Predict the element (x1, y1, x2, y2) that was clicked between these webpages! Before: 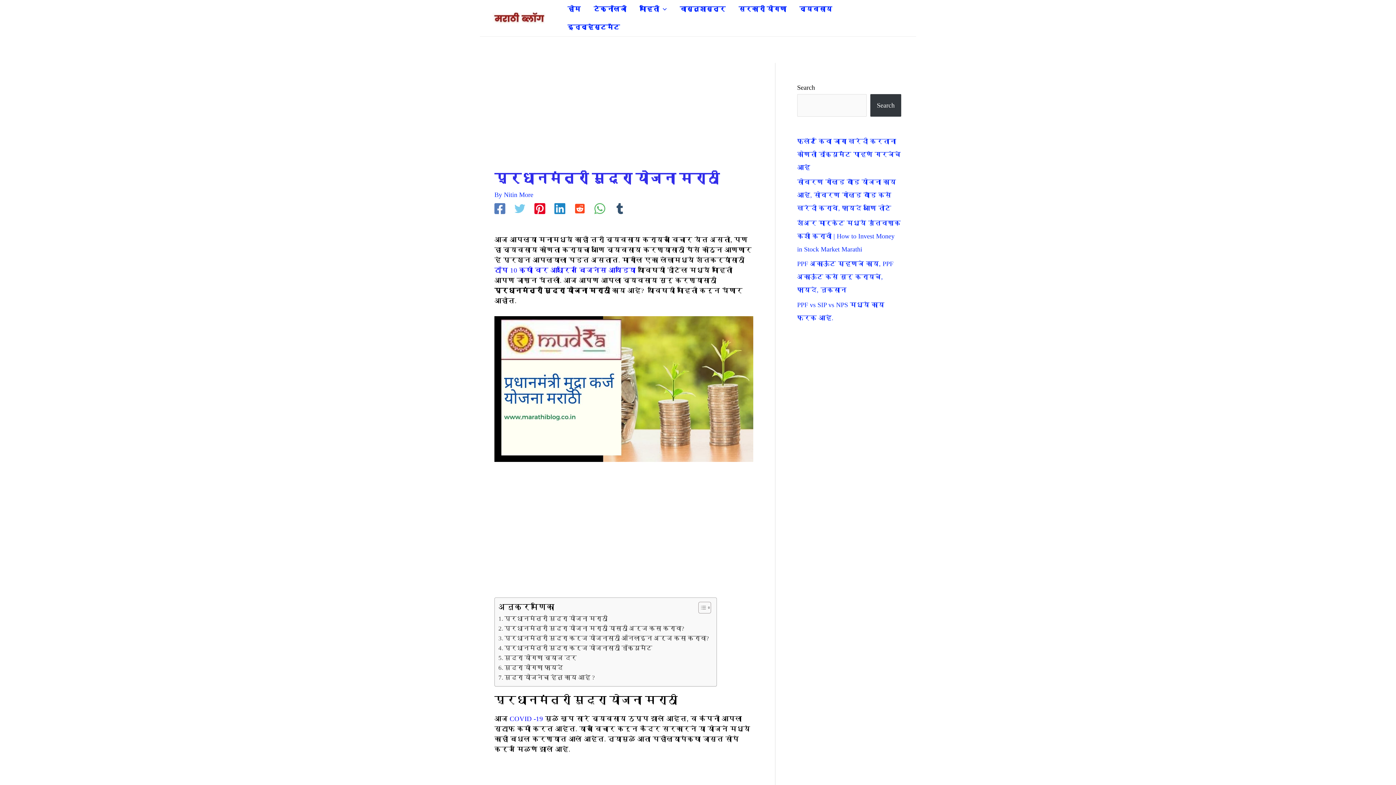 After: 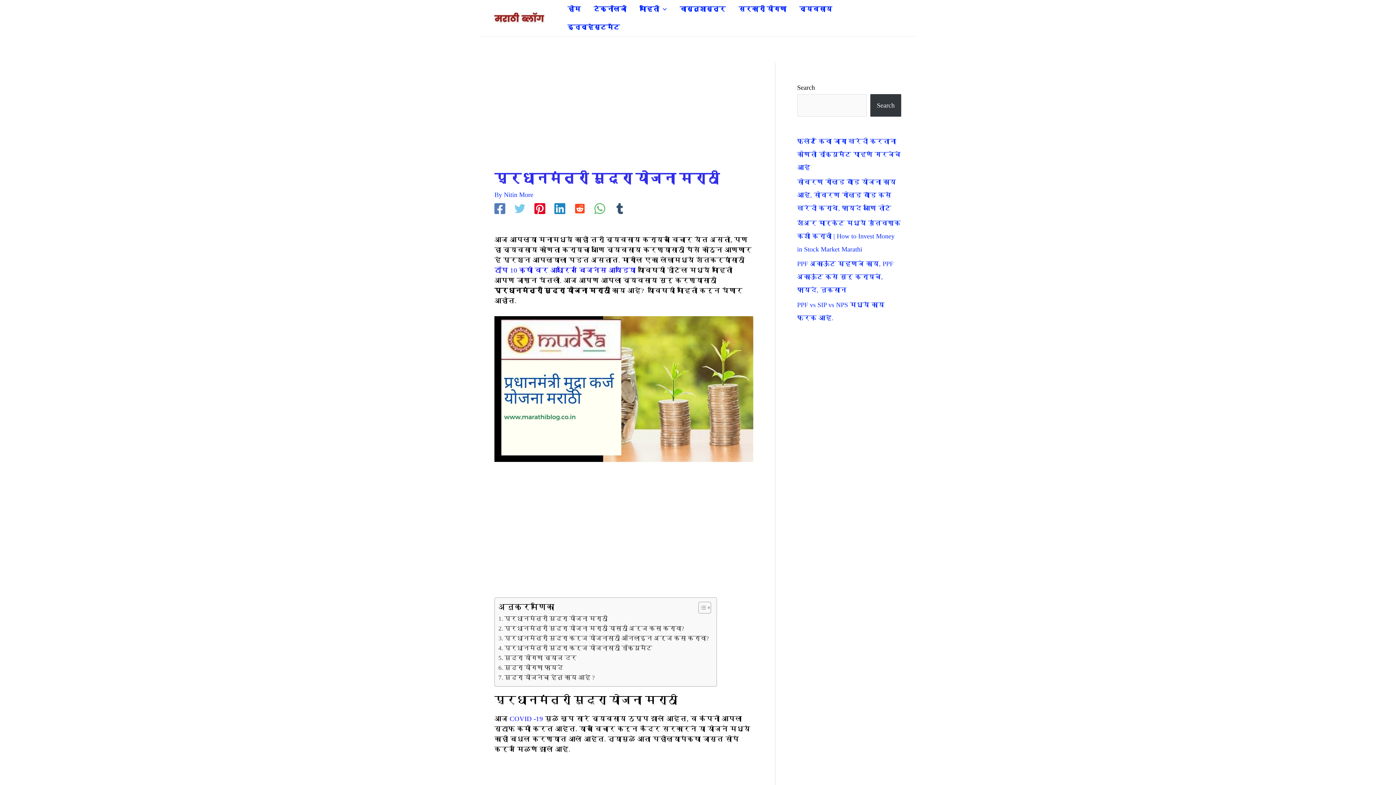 Action: label: Twitter bbox: (514, 203, 525, 216)